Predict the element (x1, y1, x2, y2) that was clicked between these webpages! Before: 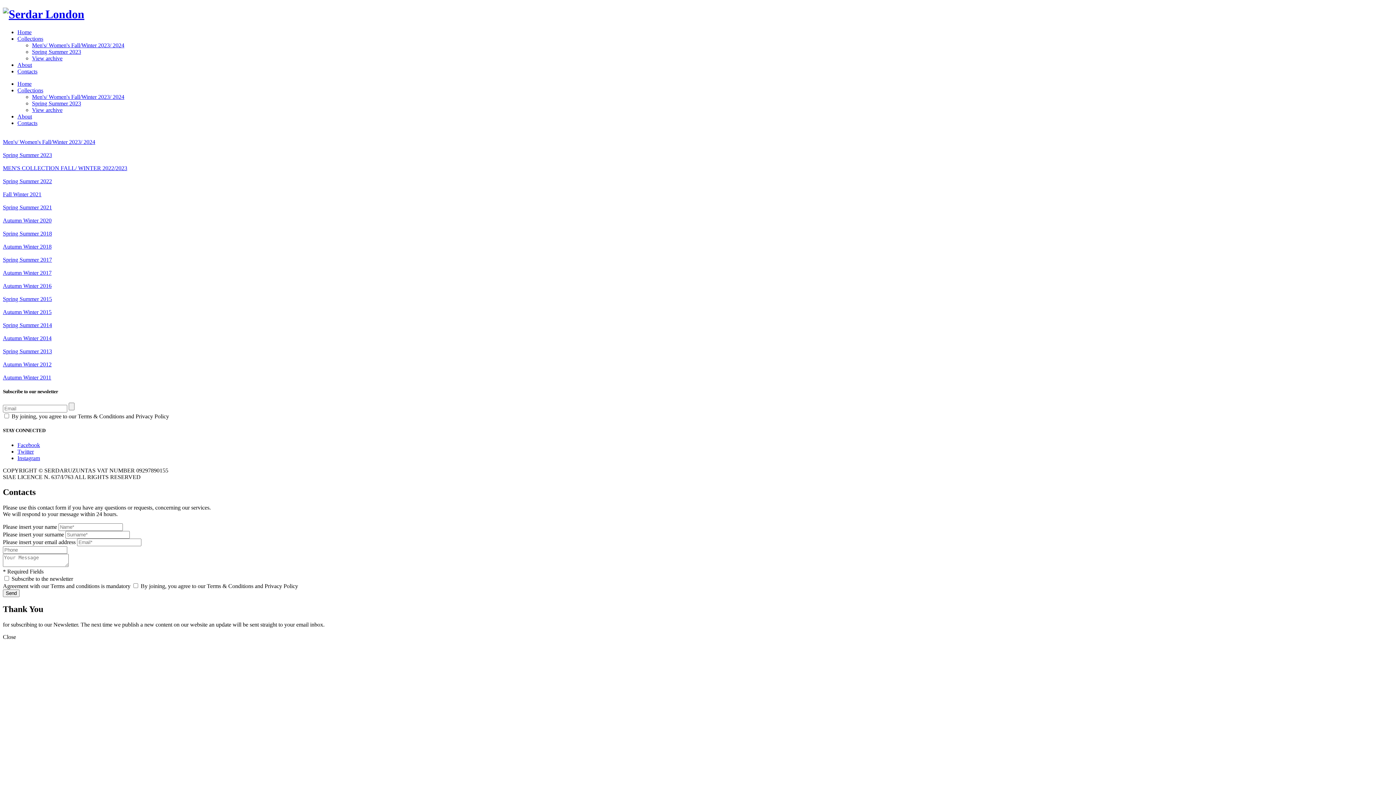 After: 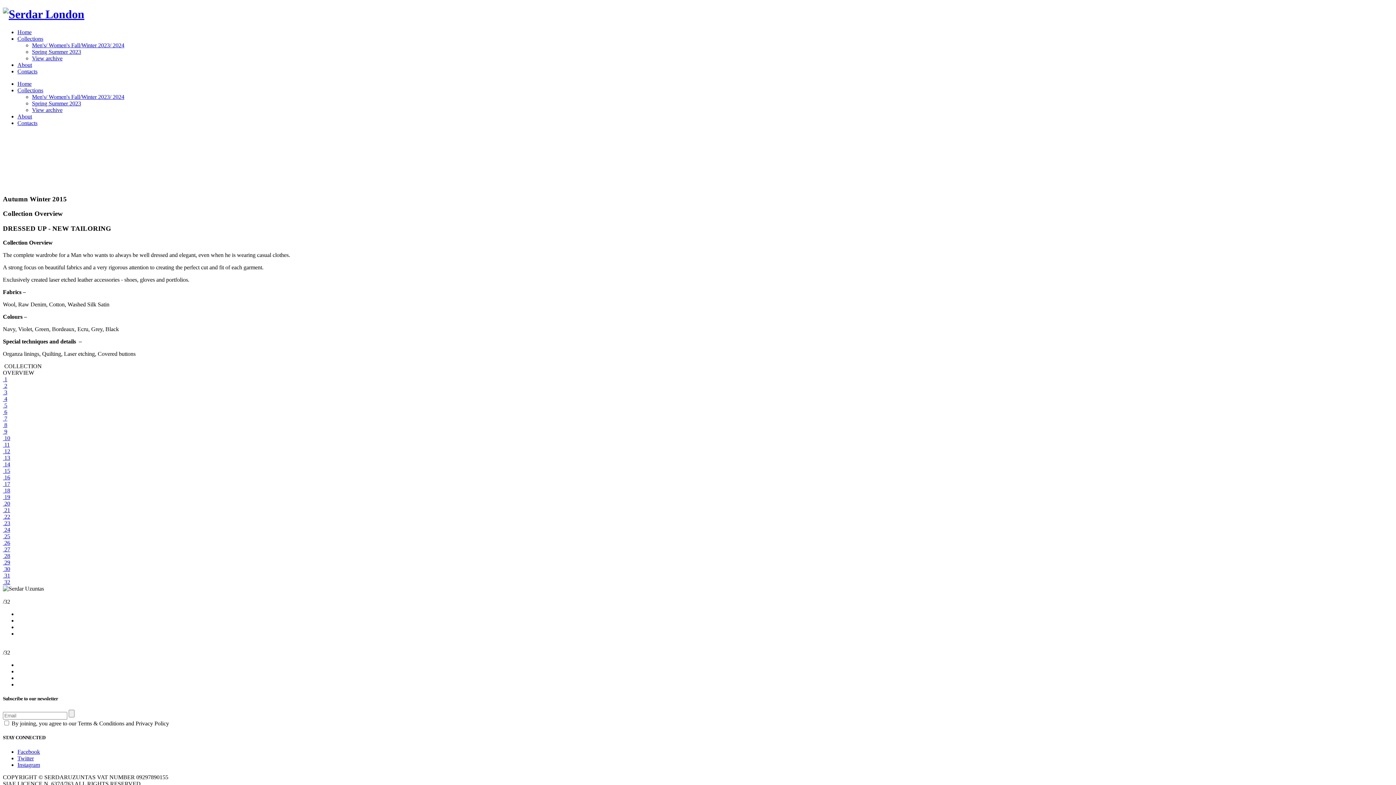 Action: label: Autumn Winter 2015 bbox: (2, 309, 51, 315)